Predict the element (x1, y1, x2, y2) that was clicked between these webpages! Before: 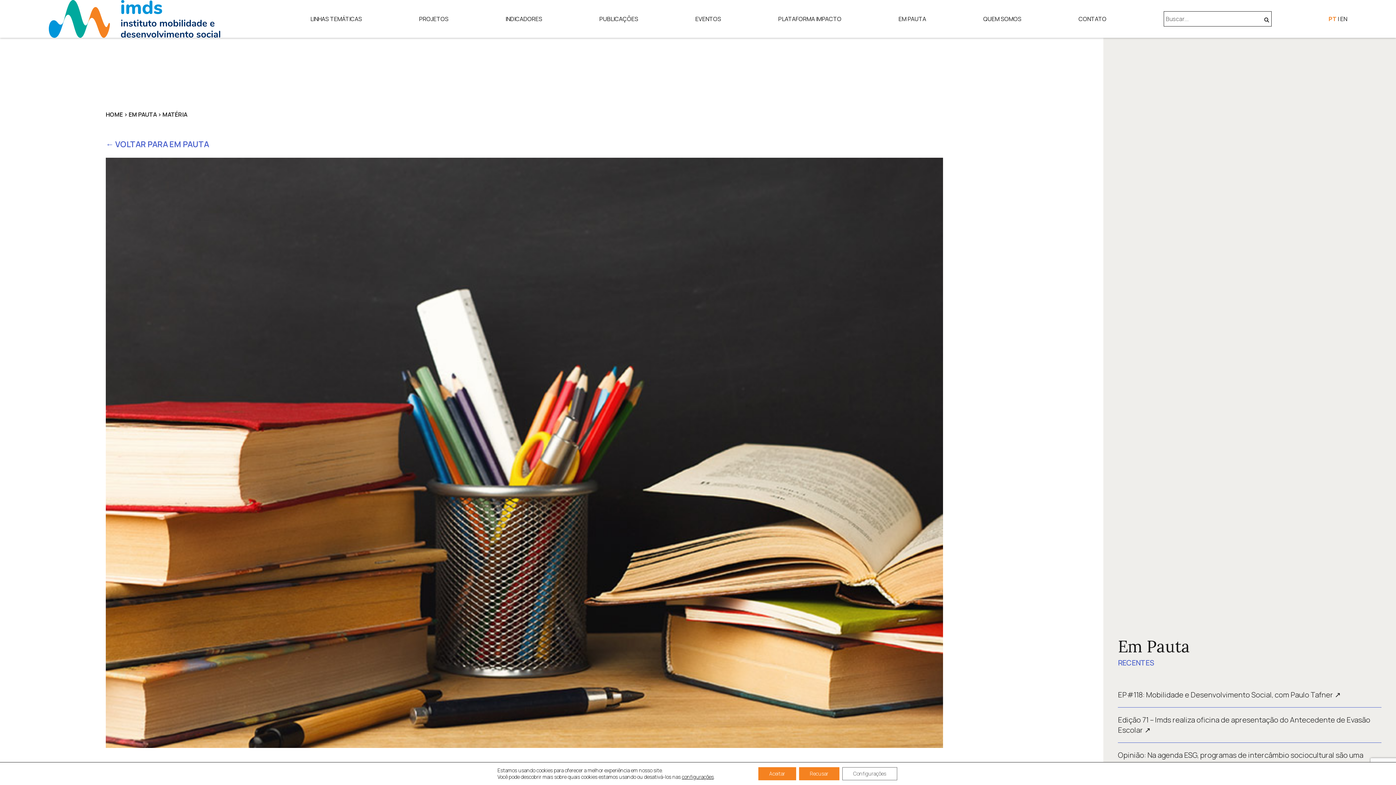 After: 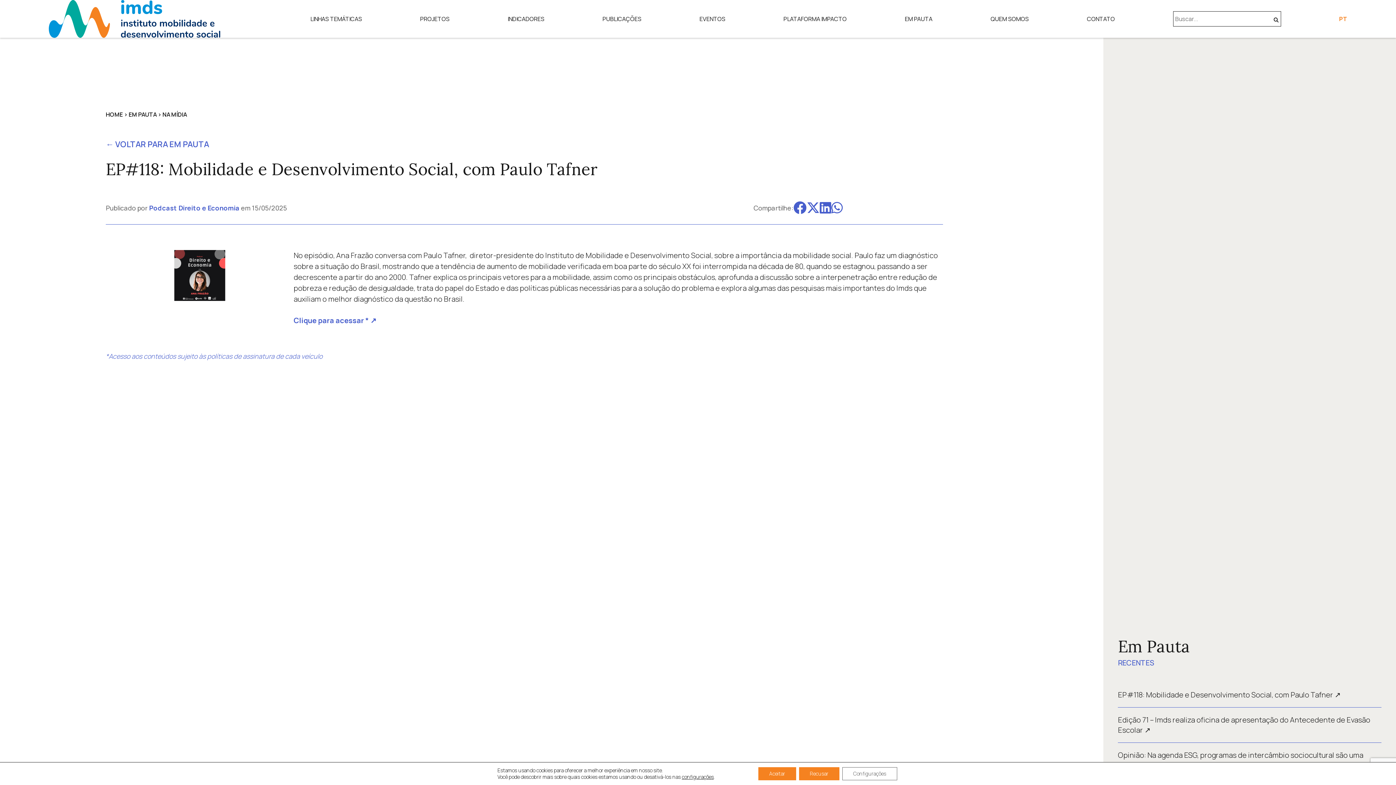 Action: bbox: (1118, 690, 1381, 708) label: EP#118: Mobilidade e Desenvolvimento Social, com Paulo Tafner 